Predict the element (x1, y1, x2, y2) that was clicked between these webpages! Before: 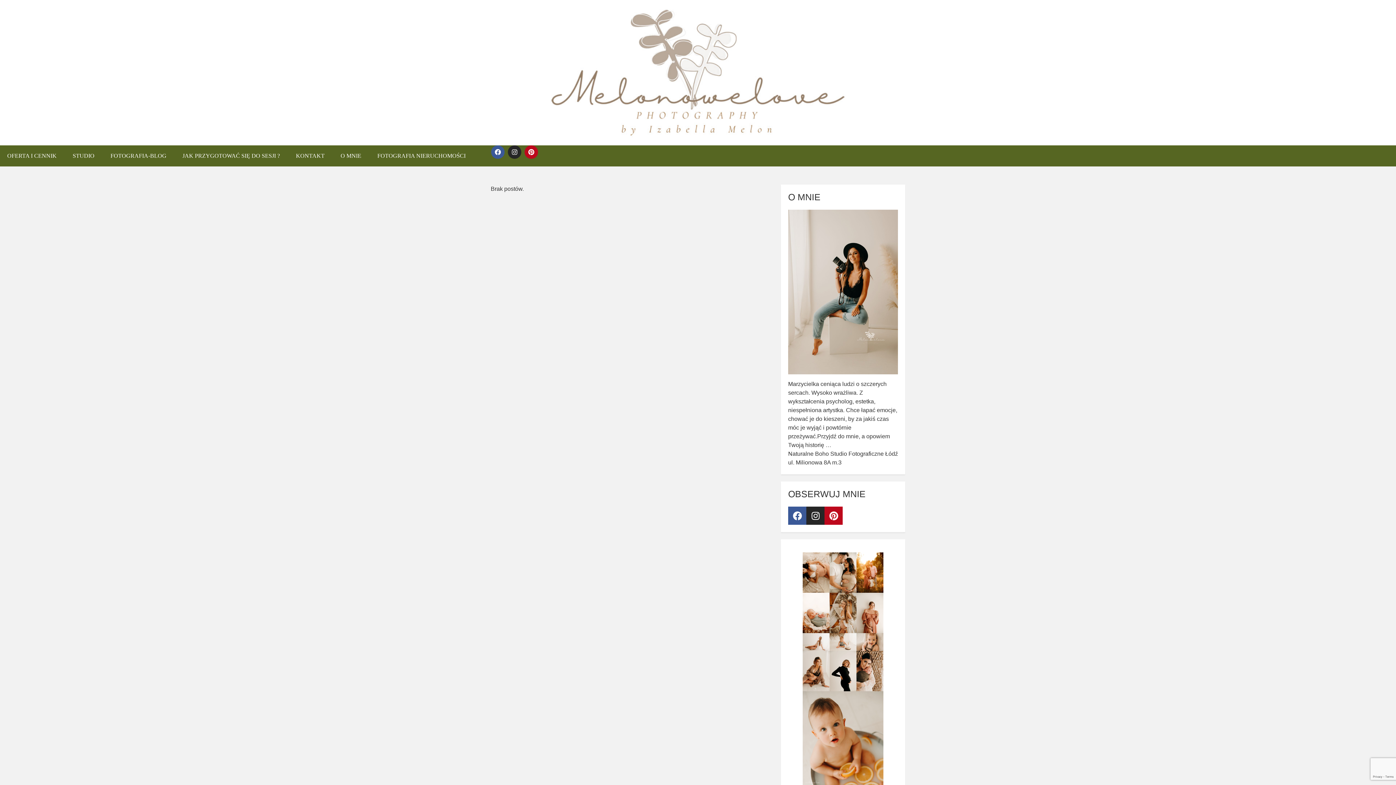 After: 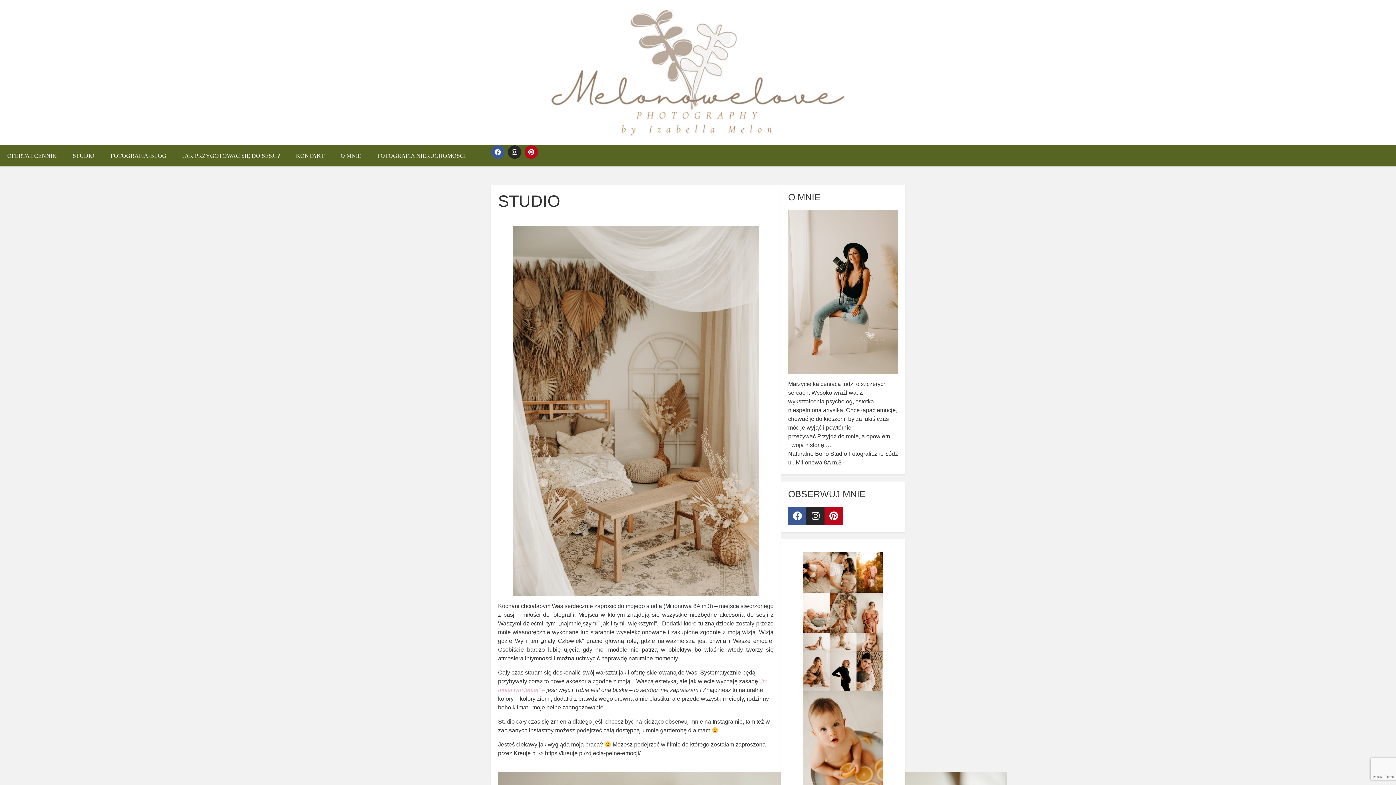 Action: label: STUDIO bbox: (65, 145, 101, 166)